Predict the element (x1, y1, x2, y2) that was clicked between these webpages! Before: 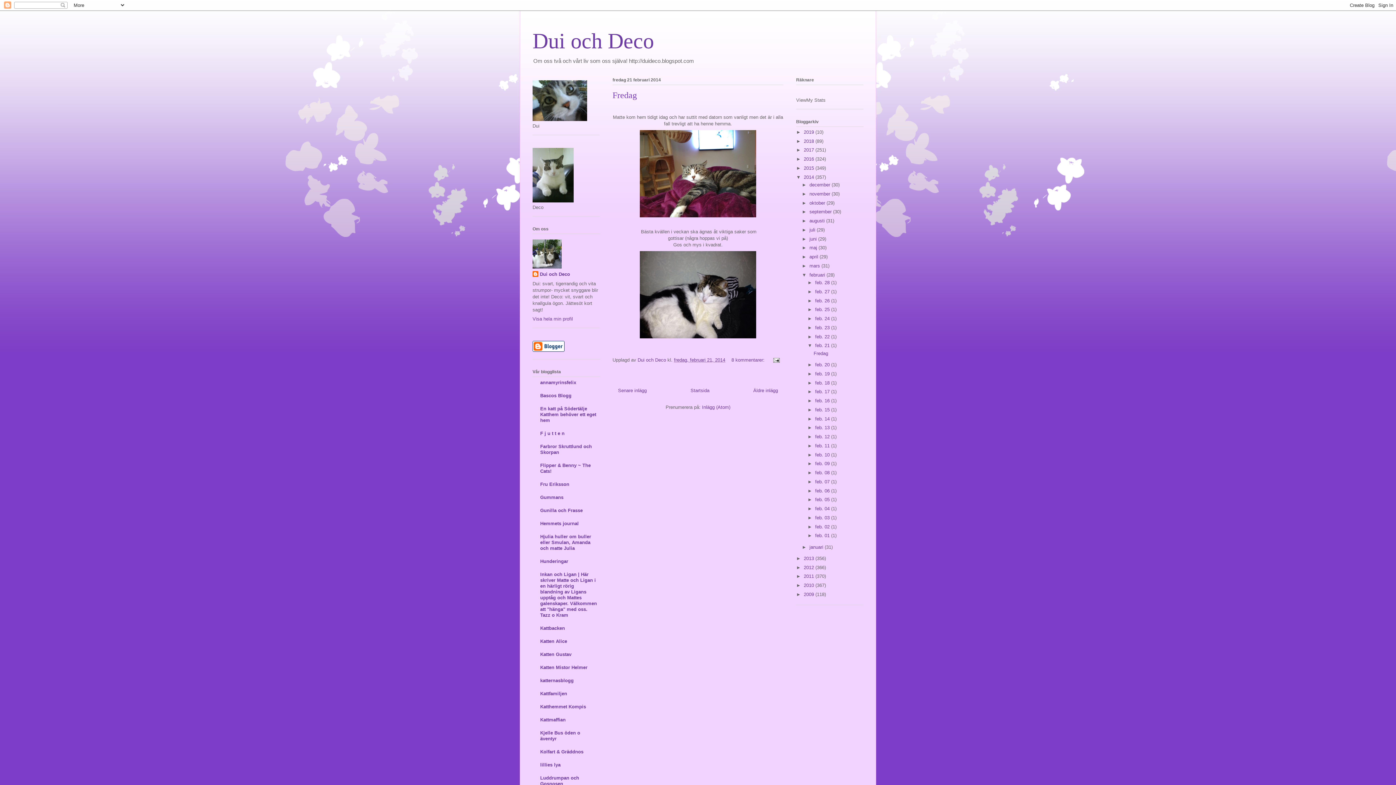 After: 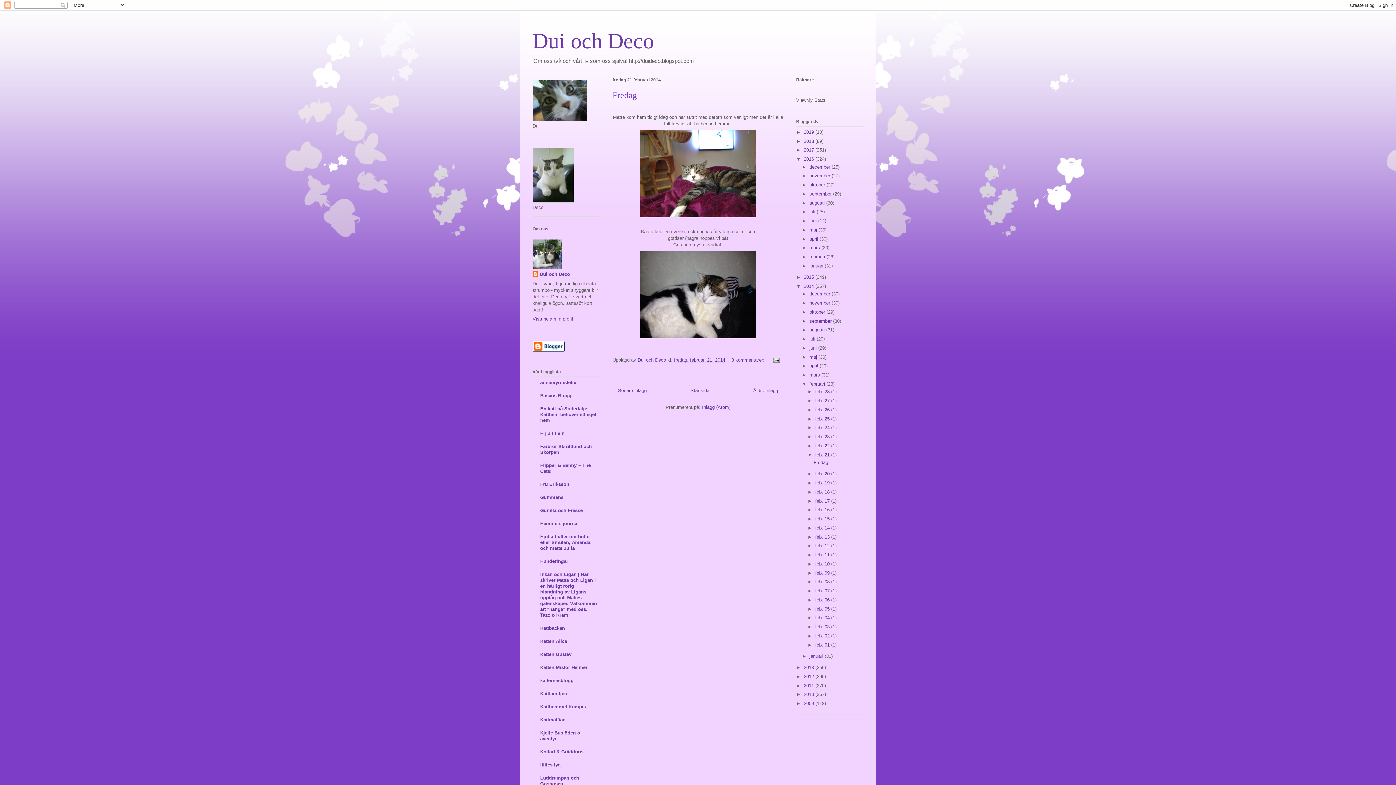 Action: bbox: (796, 156, 804, 161) label: ►  